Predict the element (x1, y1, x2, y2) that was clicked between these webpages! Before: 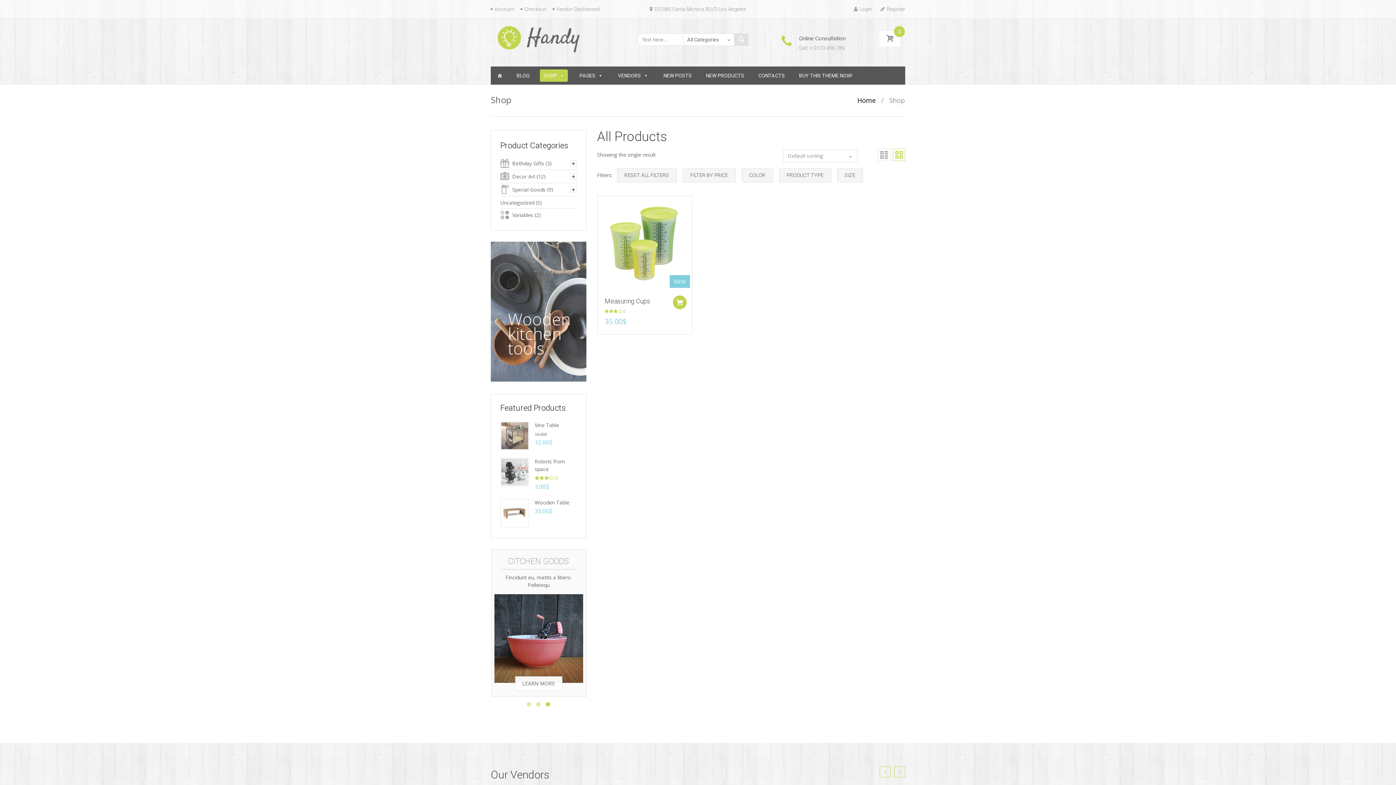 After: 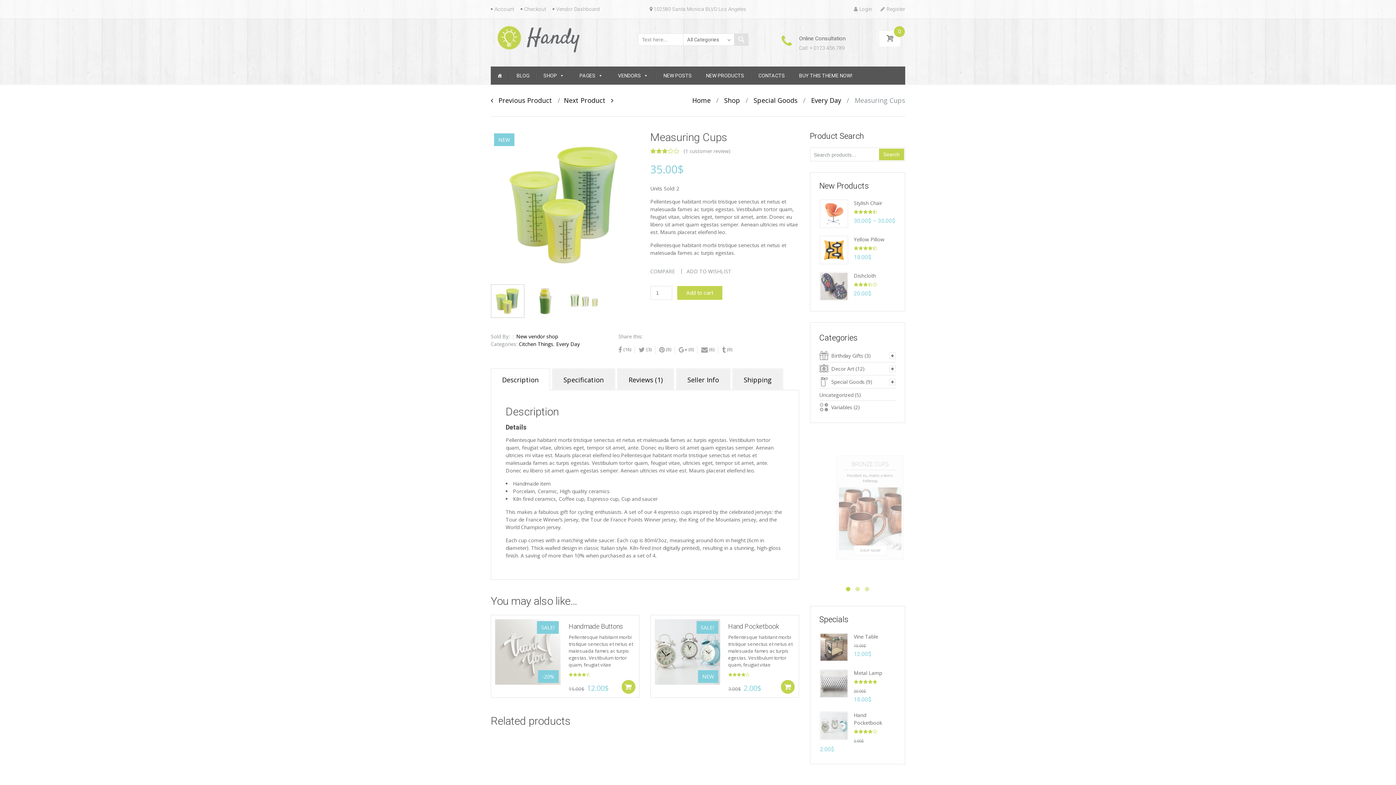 Action: label: NEW bbox: (598, 239, 691, 246)